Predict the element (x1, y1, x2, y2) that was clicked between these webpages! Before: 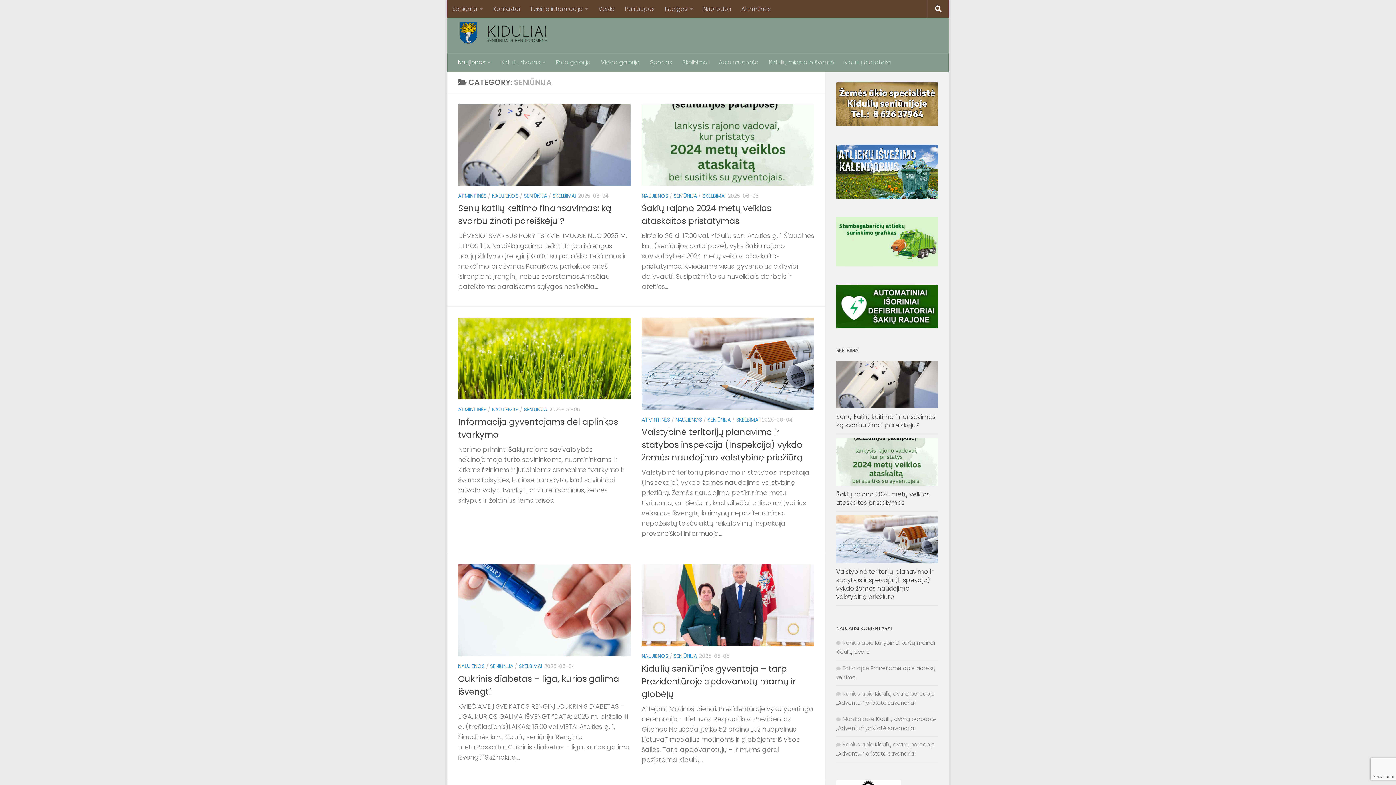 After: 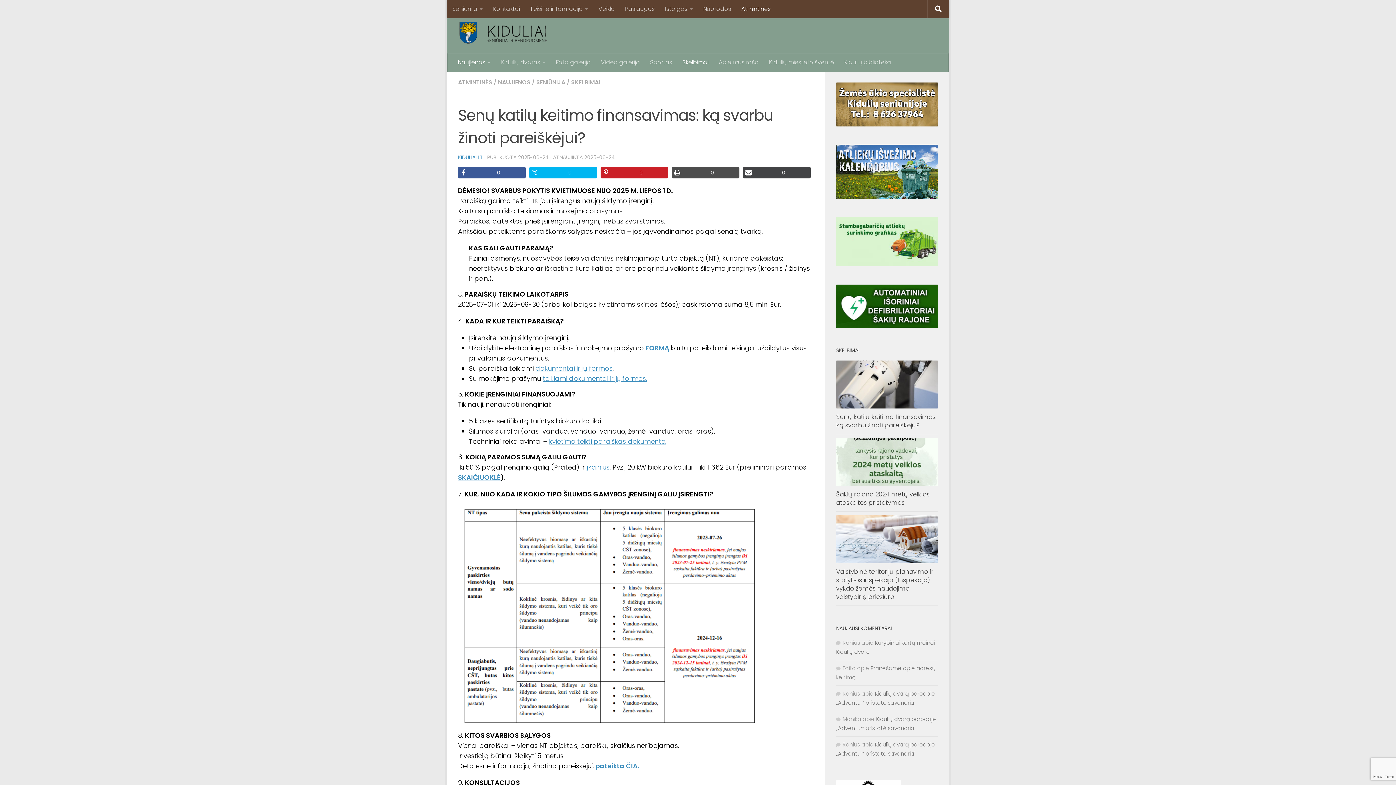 Action: bbox: (836, 412, 936, 429) label: Senų katilų keitimo finansavimas: ką svarbu žinoti pareiškėjui?